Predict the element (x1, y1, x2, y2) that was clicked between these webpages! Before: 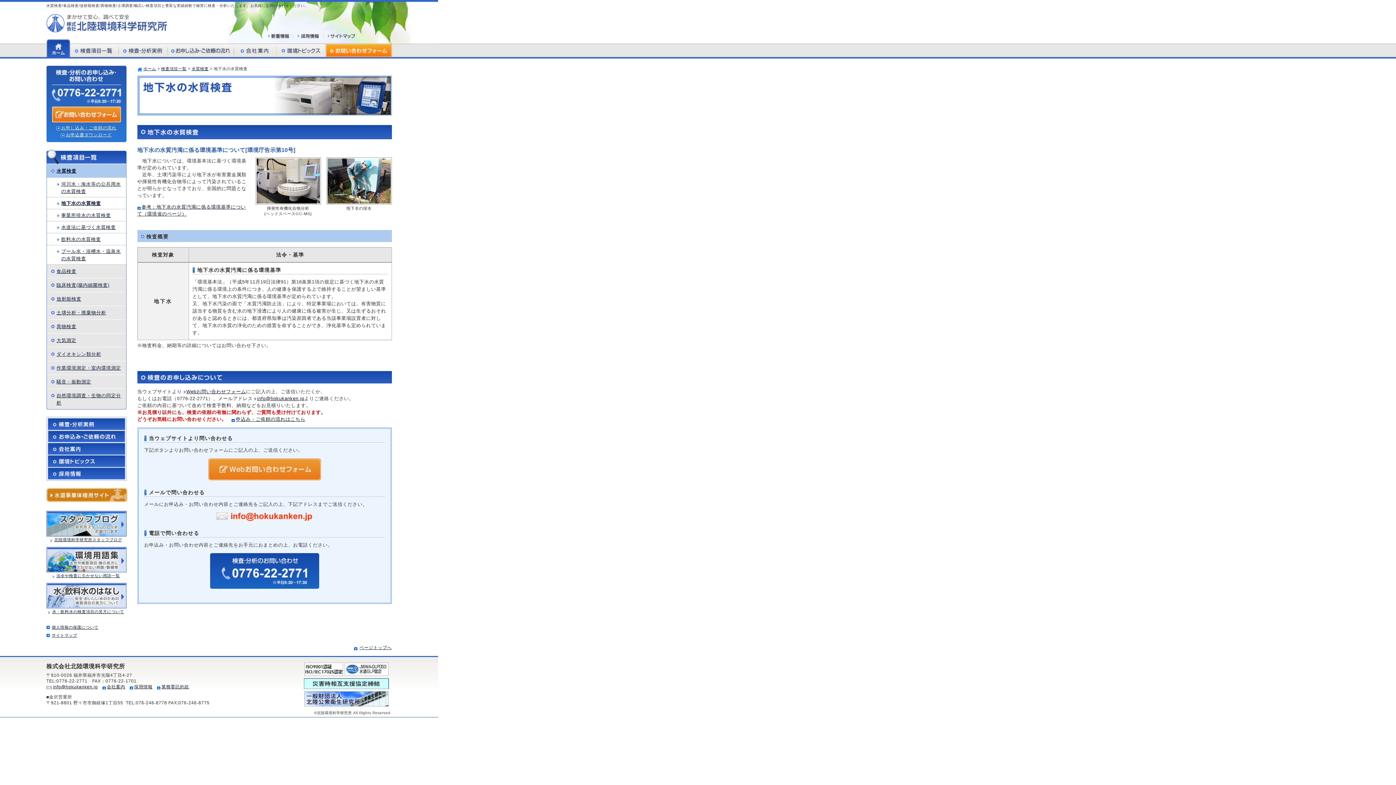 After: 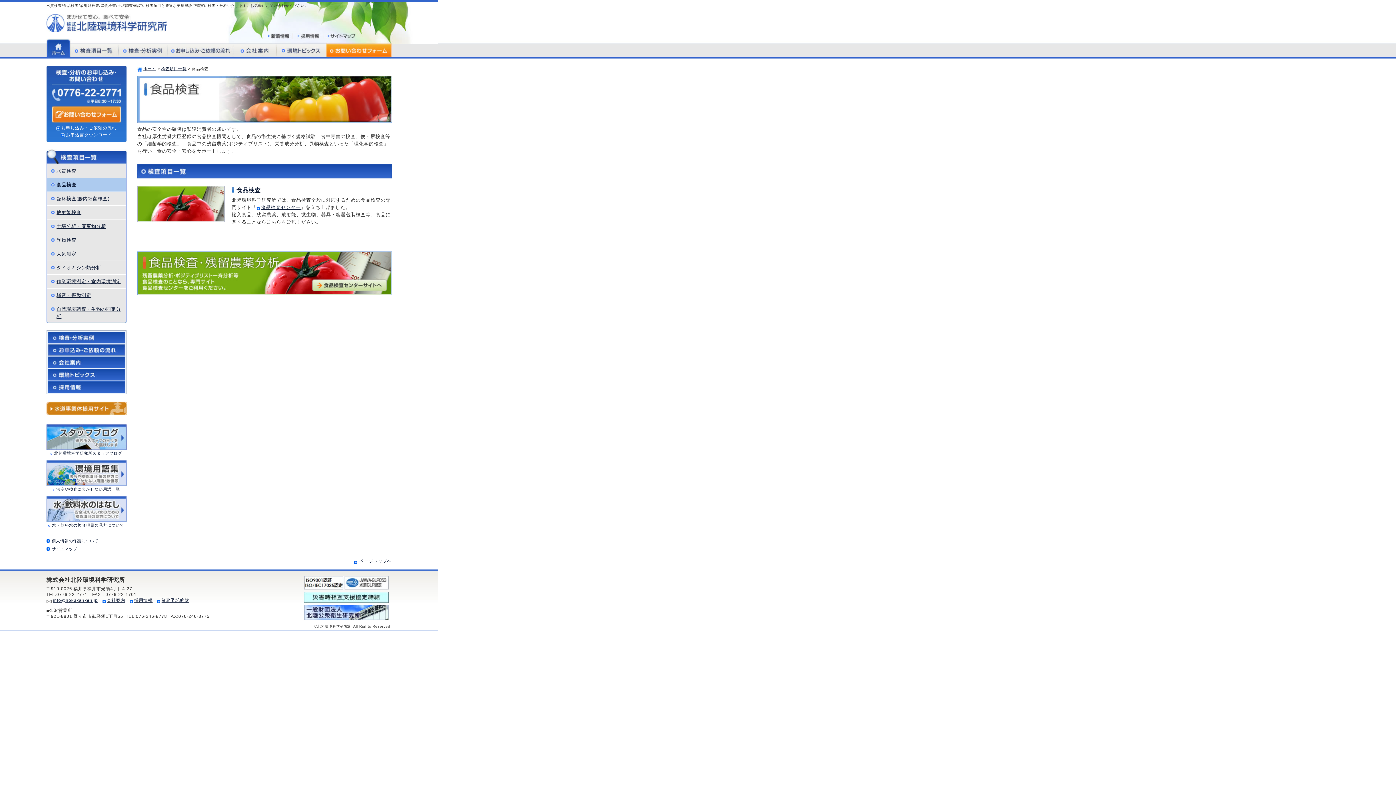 Action: bbox: (46, 264, 126, 278) label: 食品検査